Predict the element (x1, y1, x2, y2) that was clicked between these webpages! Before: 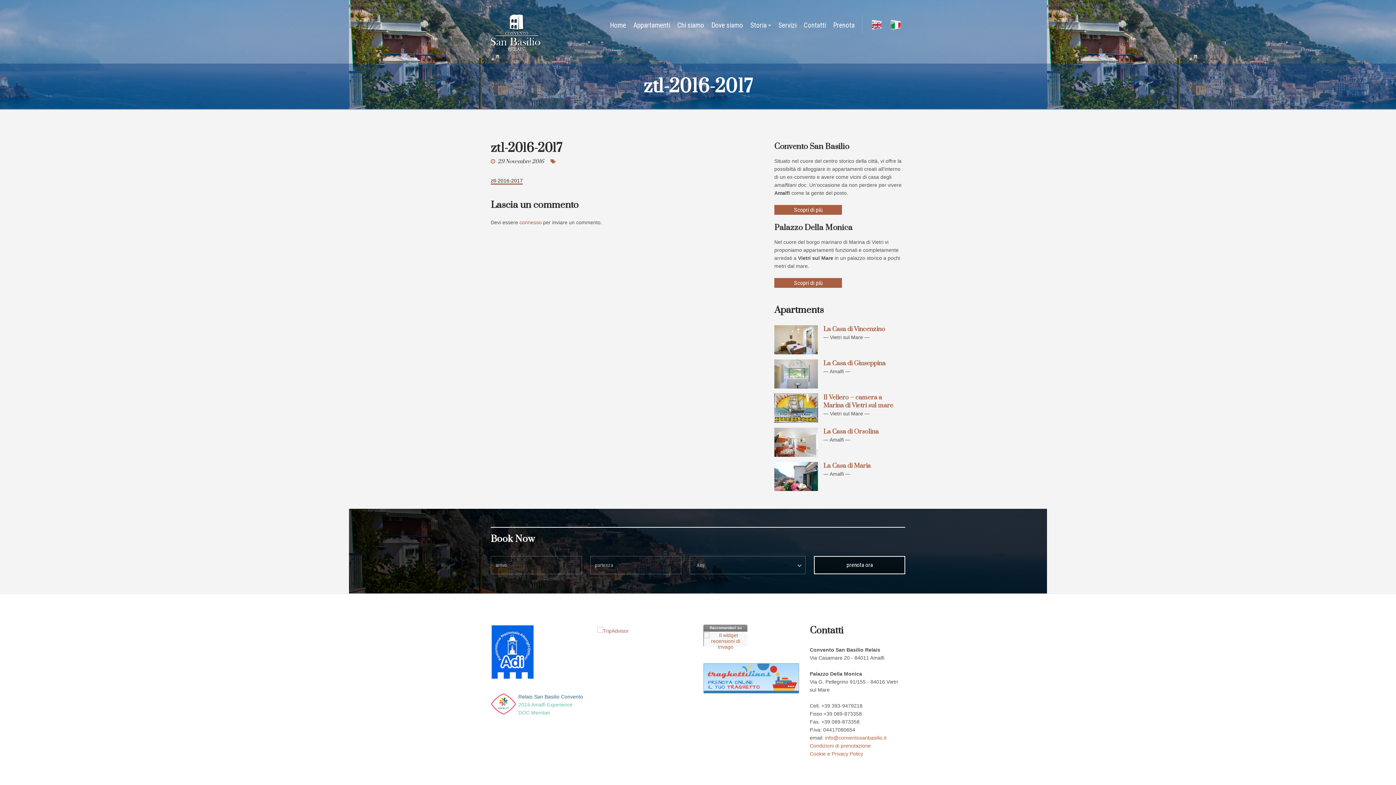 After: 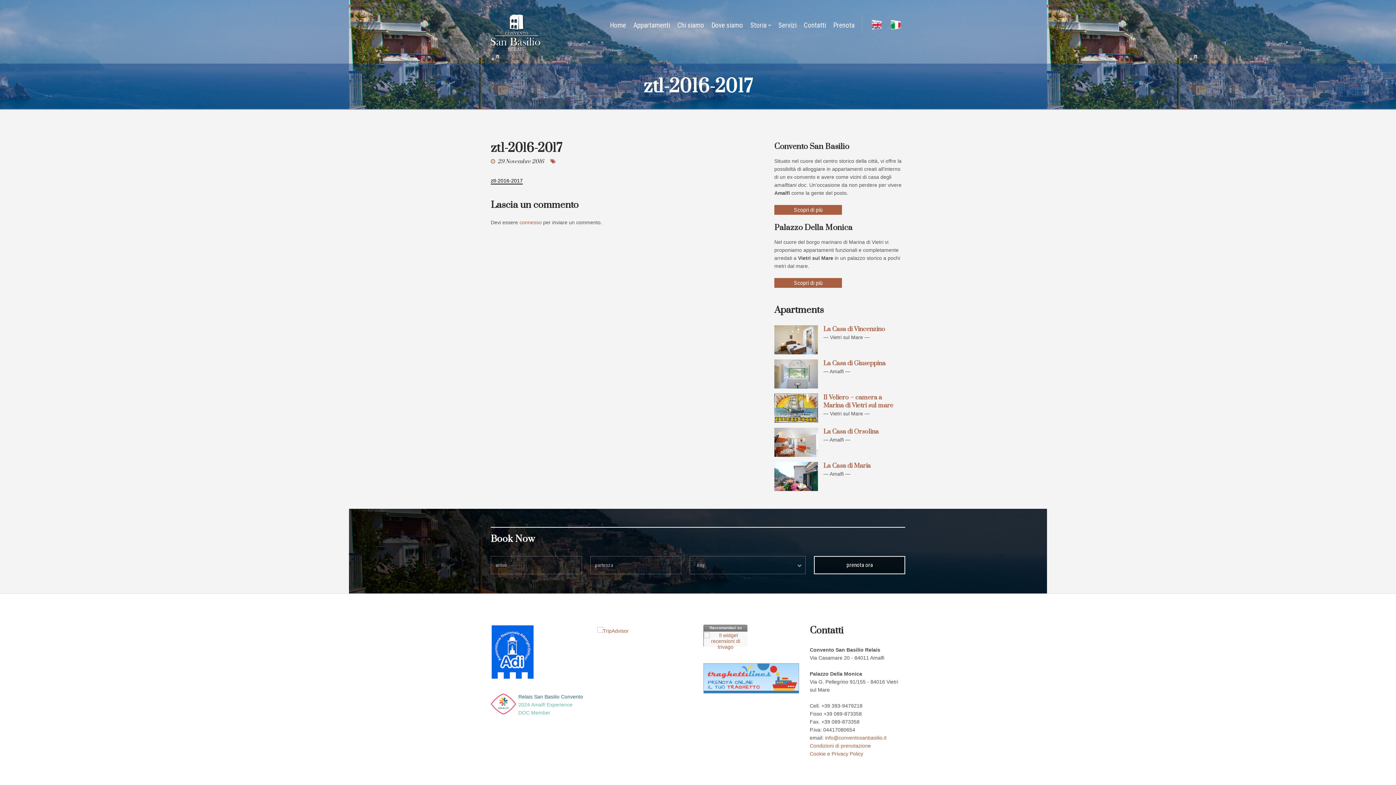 Action: label: ztl-2016-2017 bbox: (490, 177, 522, 184)